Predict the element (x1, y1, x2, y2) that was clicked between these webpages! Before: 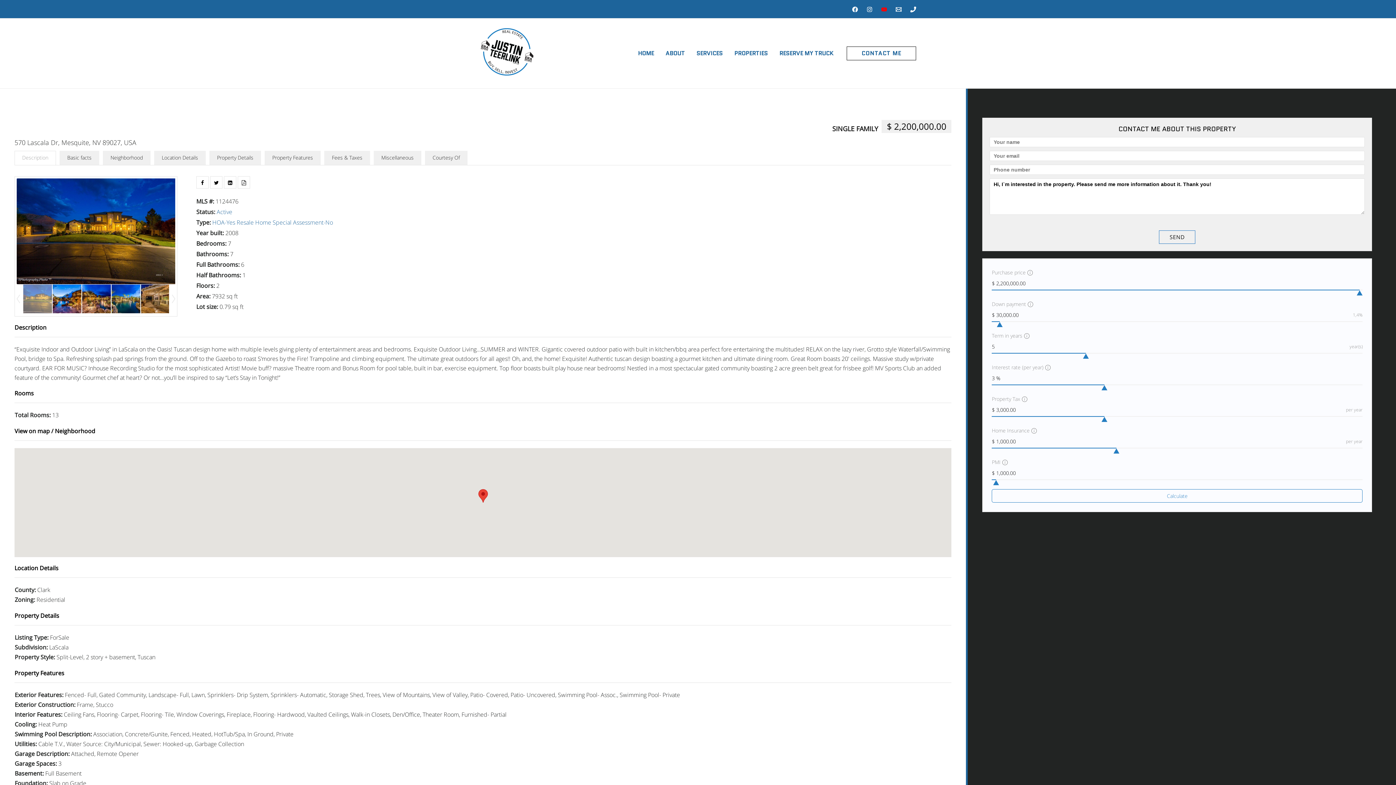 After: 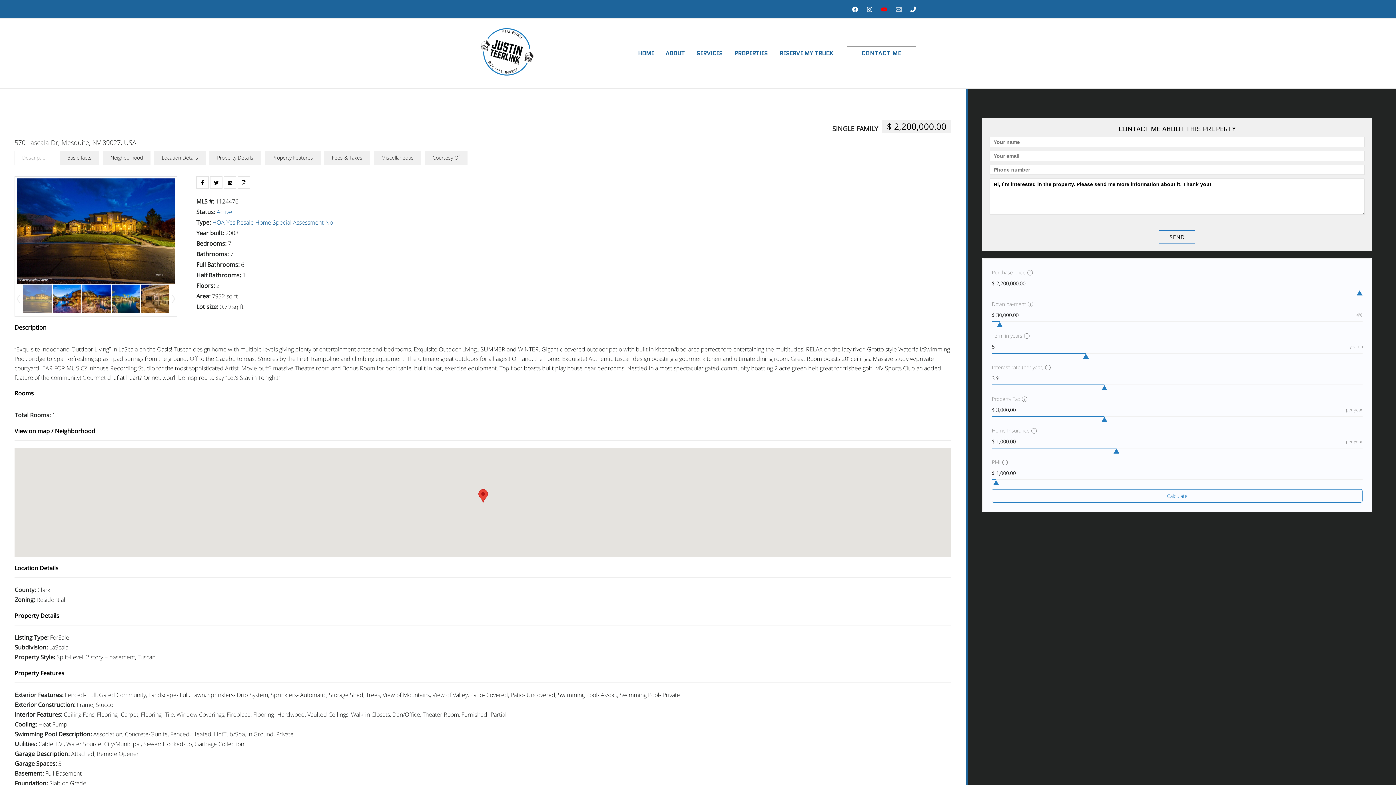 Action: bbox: (896, 6, 901, 12) label: email